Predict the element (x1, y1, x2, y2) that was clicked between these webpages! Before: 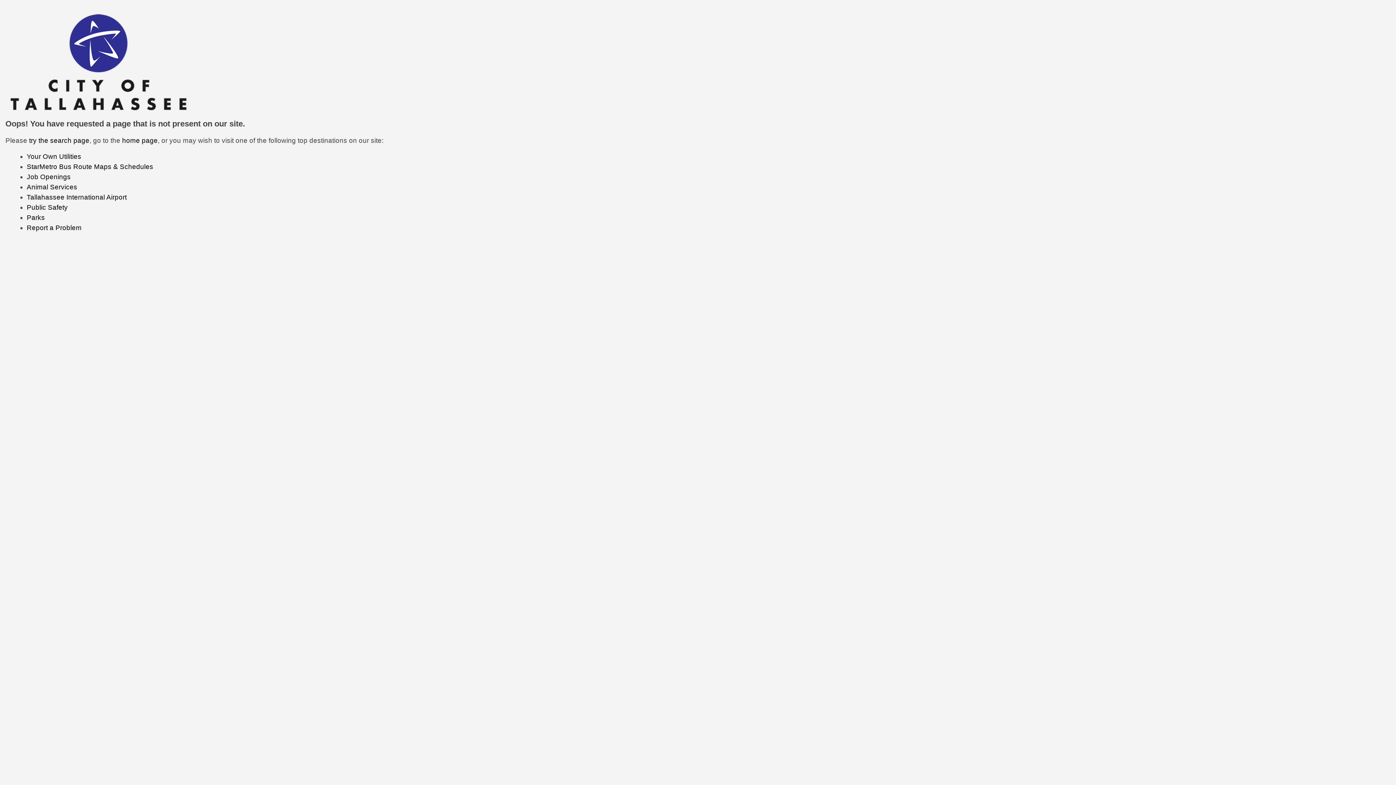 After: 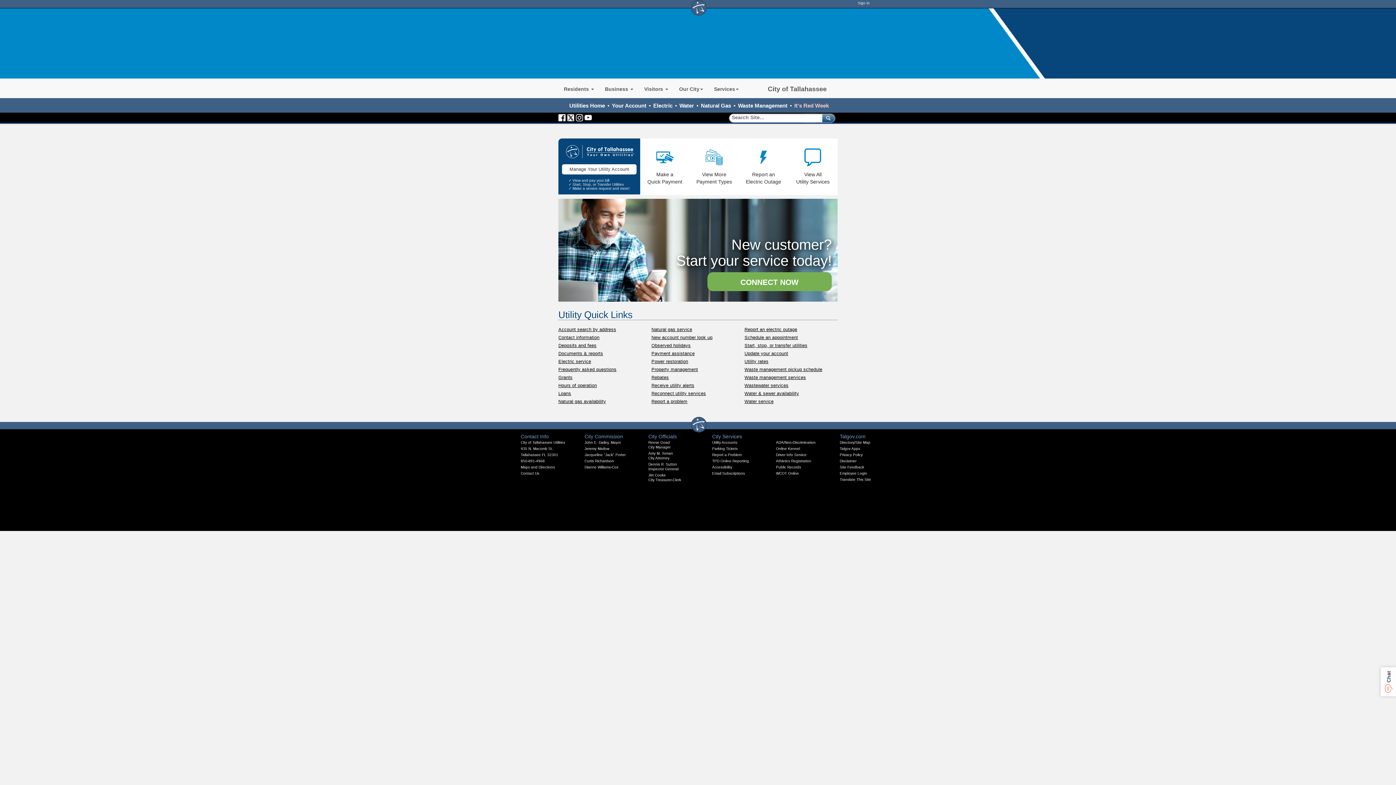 Action: bbox: (26, 152, 81, 160) label: Your Own Utilities